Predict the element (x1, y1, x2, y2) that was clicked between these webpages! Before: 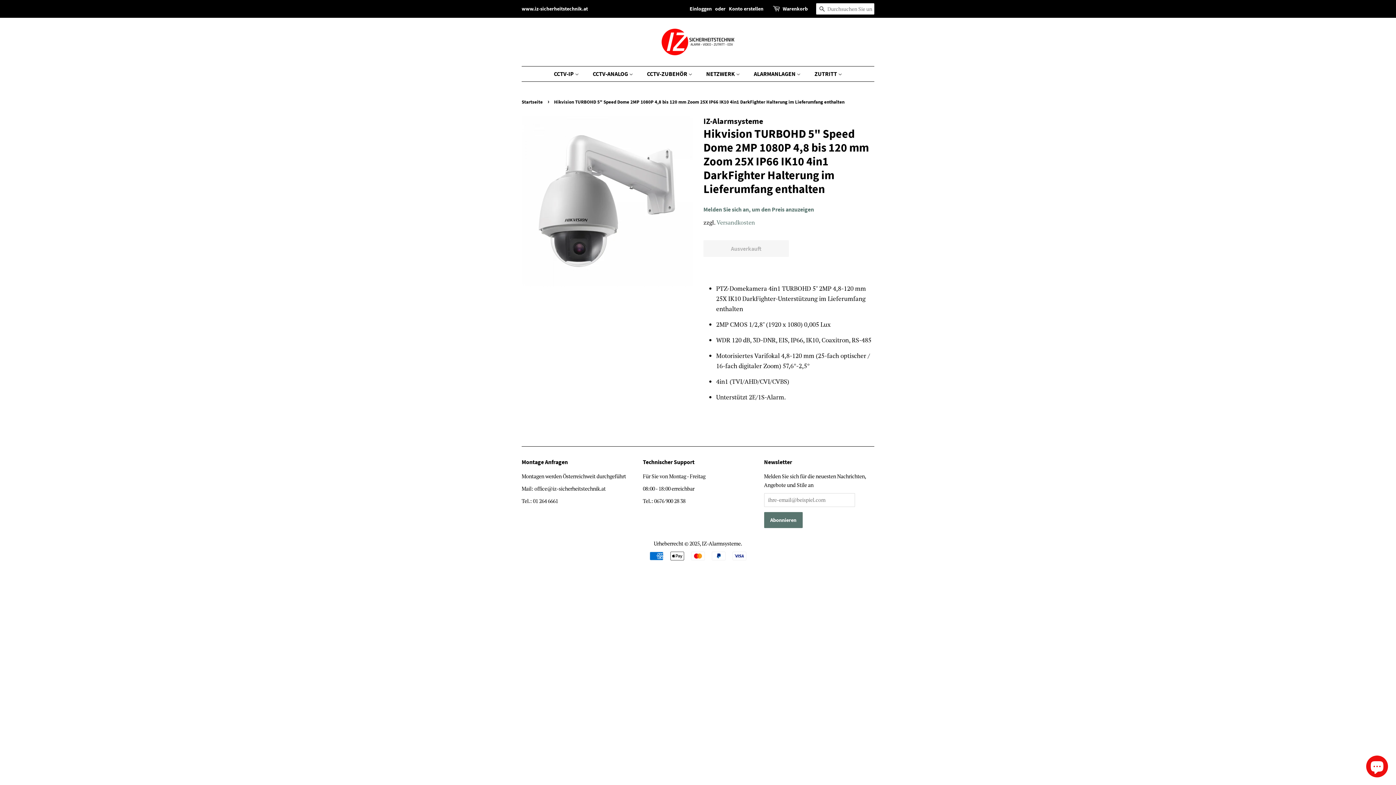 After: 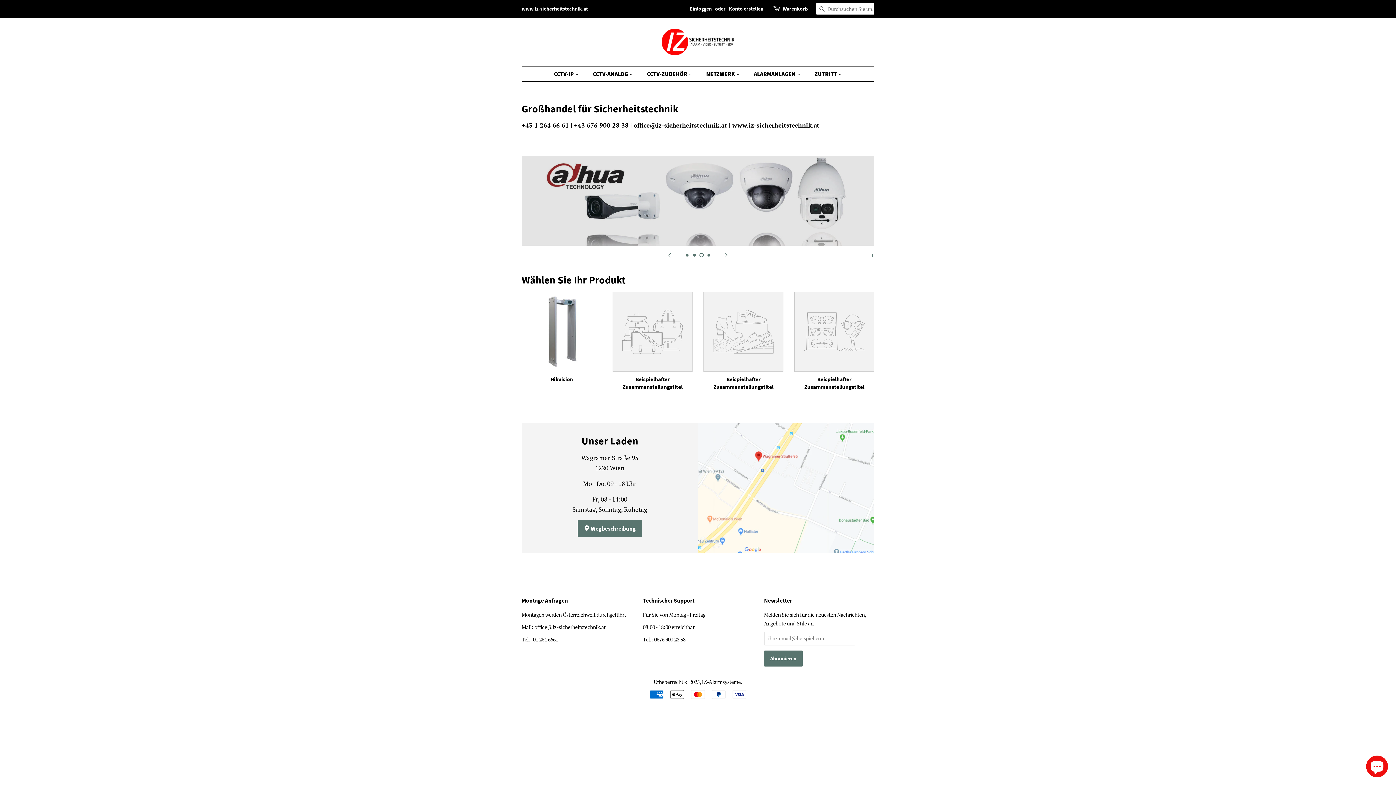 Action: bbox: (809, 66, 842, 81) label: ZUTRITT 